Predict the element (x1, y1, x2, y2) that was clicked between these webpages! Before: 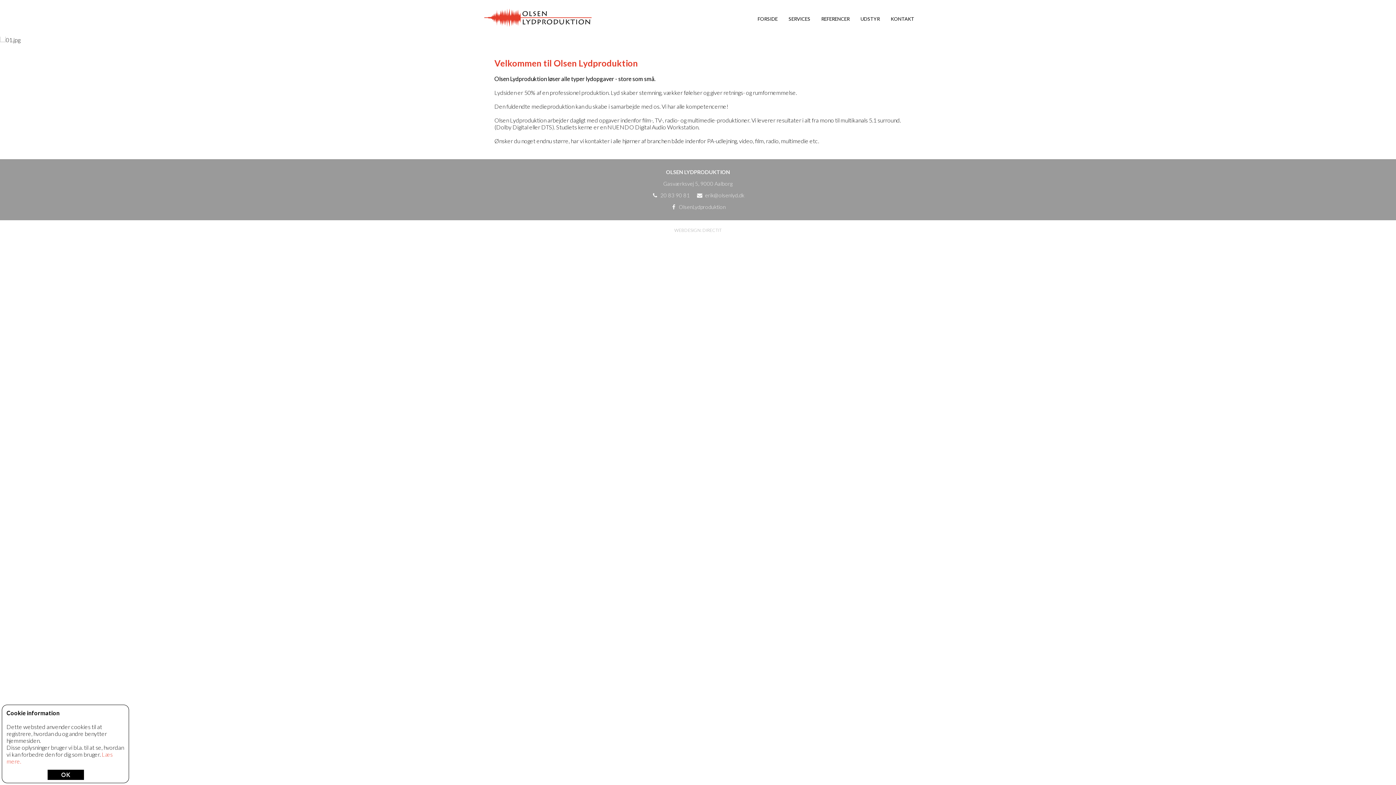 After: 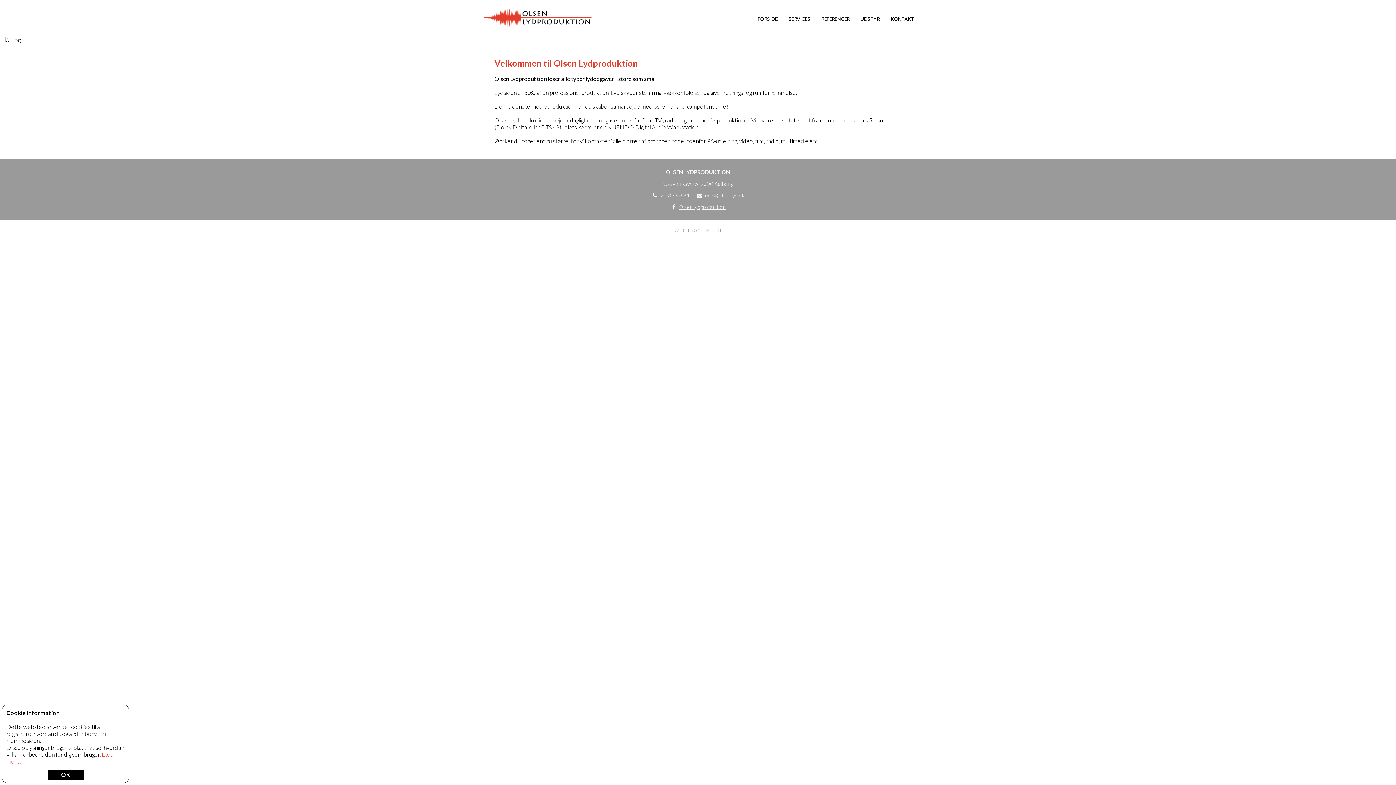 Action: label: OlsenLydproduktion bbox: (679, 204, 725, 210)